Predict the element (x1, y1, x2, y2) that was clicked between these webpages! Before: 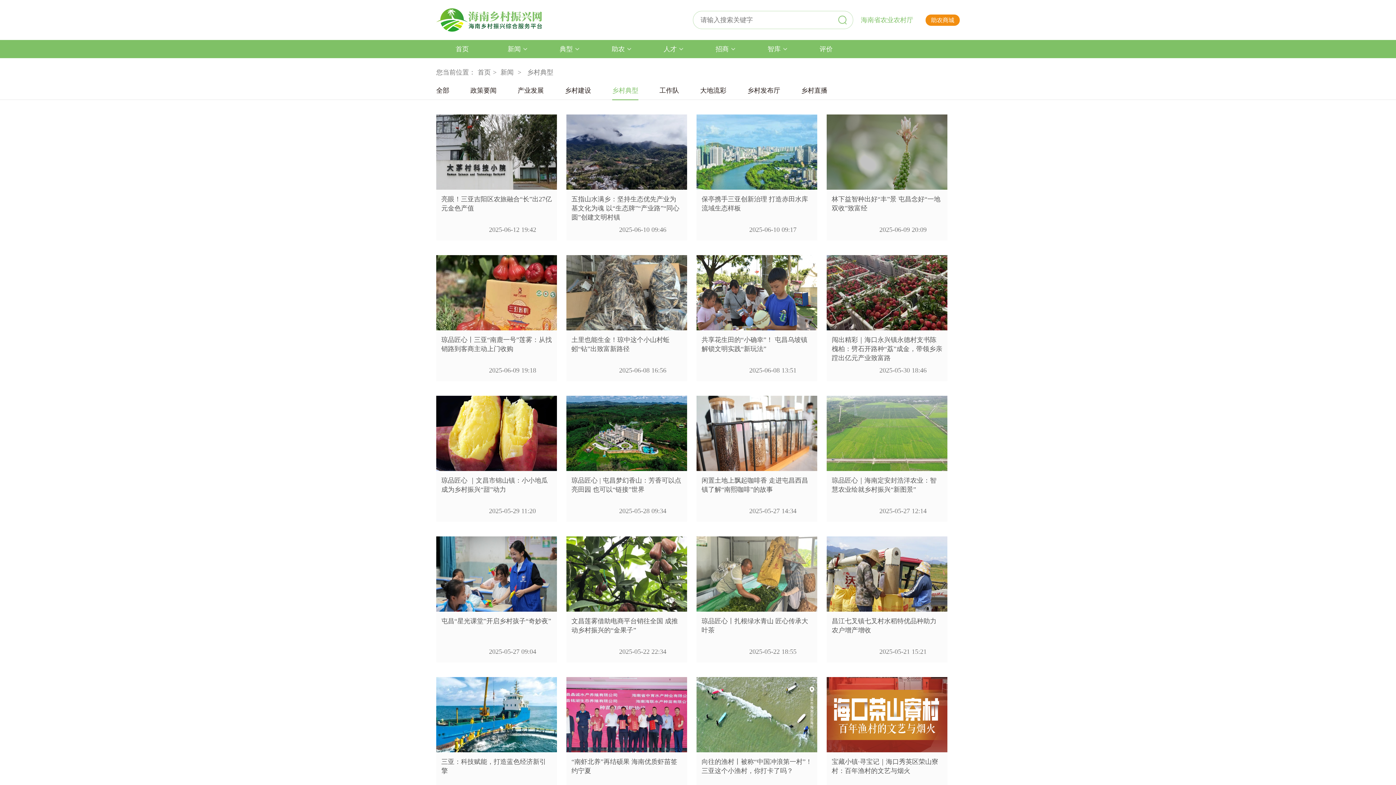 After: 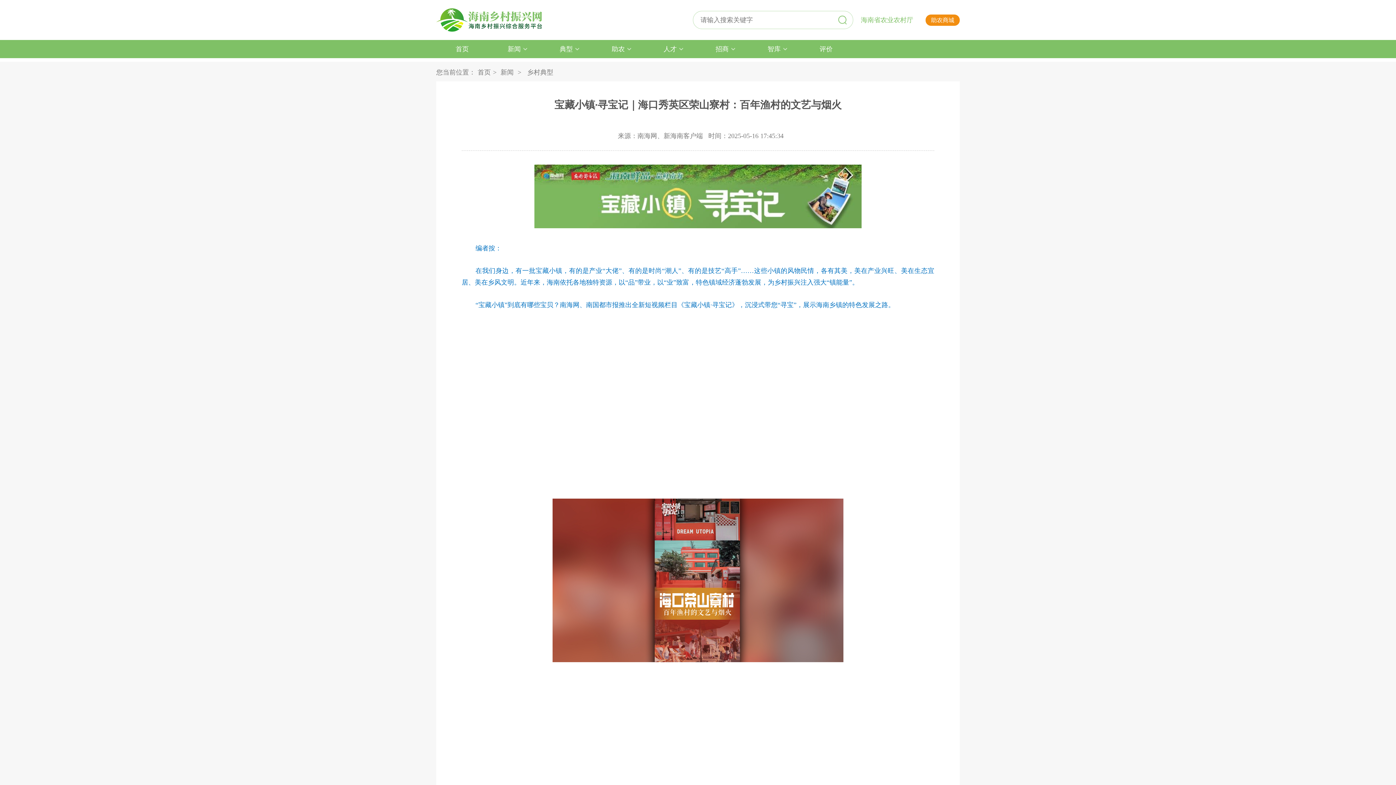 Action: label: 宝藏小镇·寻宝记｜海口秀英区荣山寮村：百年渔村的文艺与烟火

2025-05-16 17:45 bbox: (826, 677, 947, 803)